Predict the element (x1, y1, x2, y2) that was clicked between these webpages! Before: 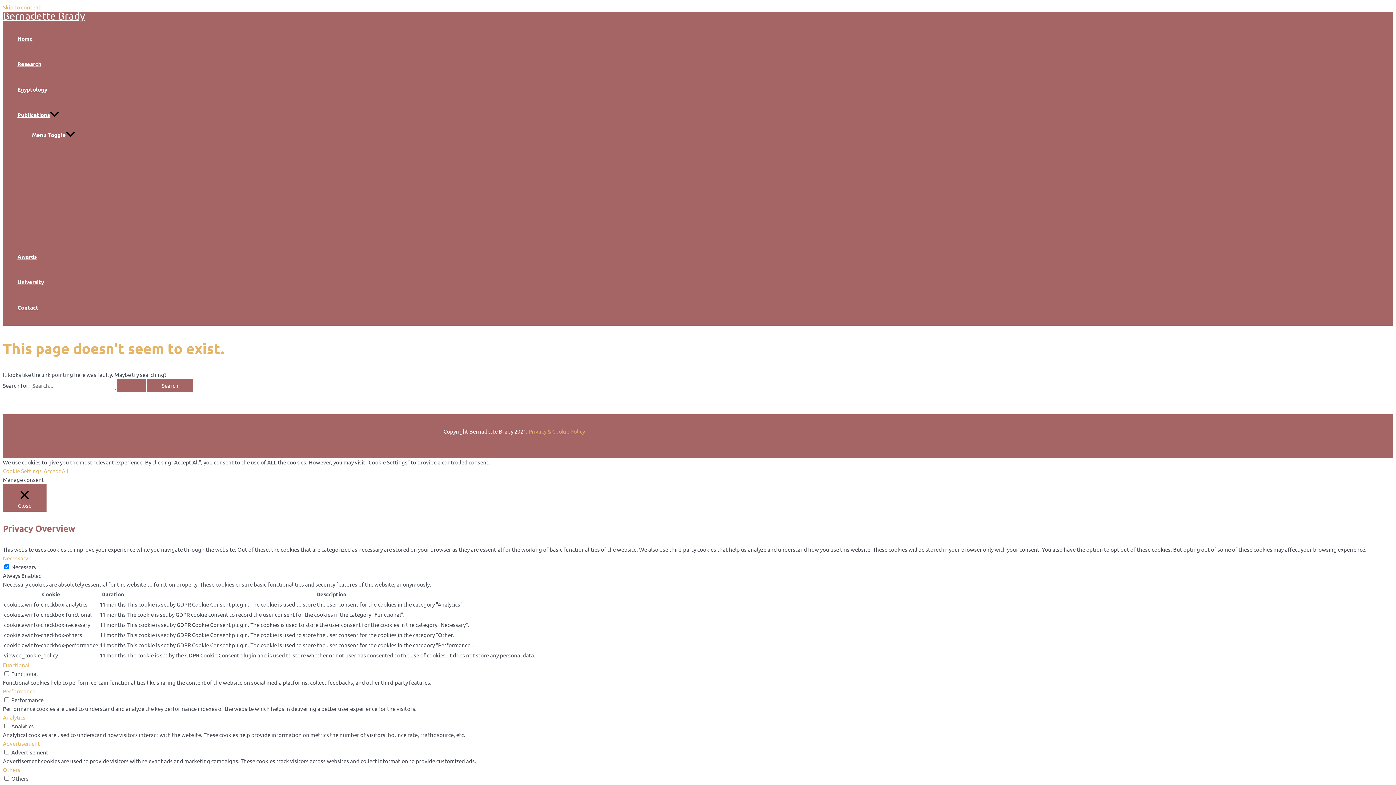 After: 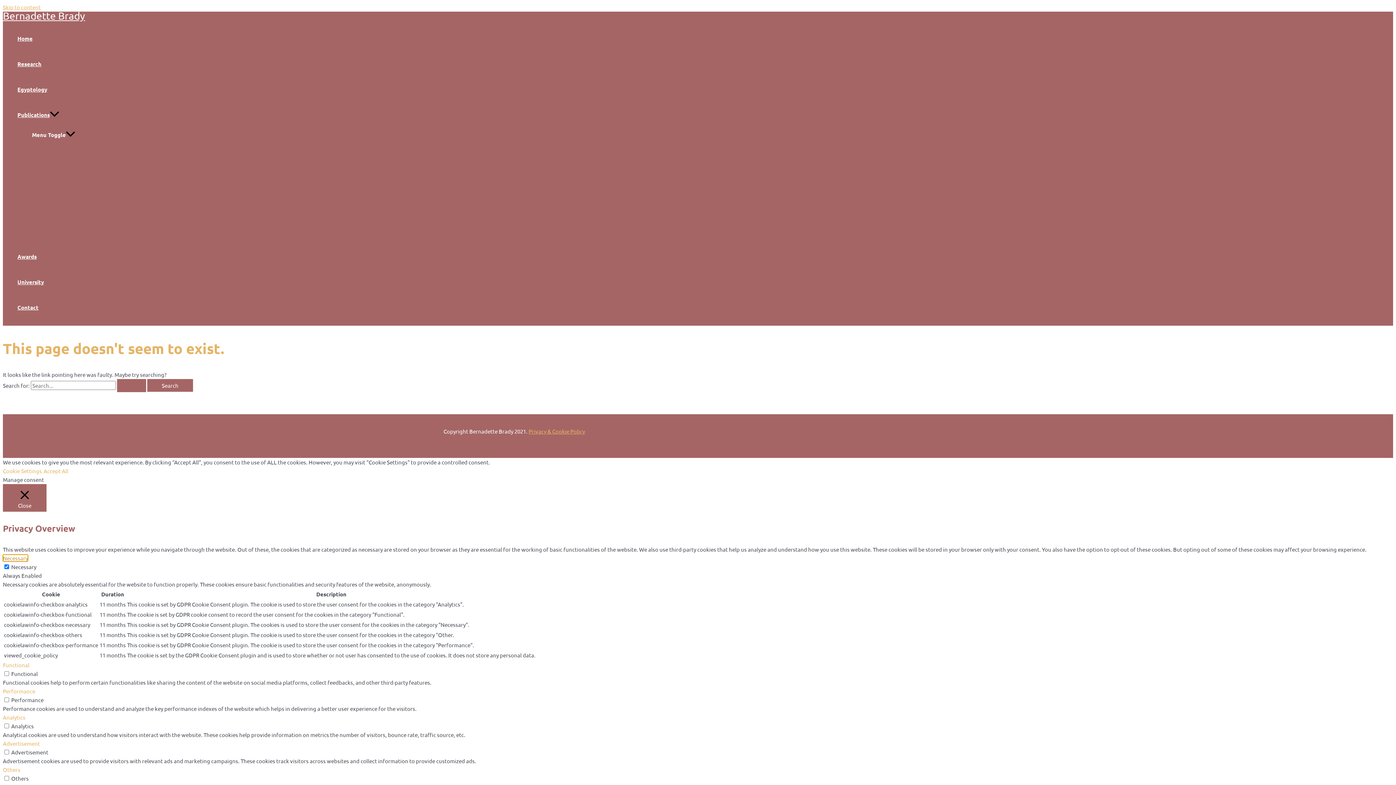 Action: bbox: (2, 554, 28, 561) label: Necessary